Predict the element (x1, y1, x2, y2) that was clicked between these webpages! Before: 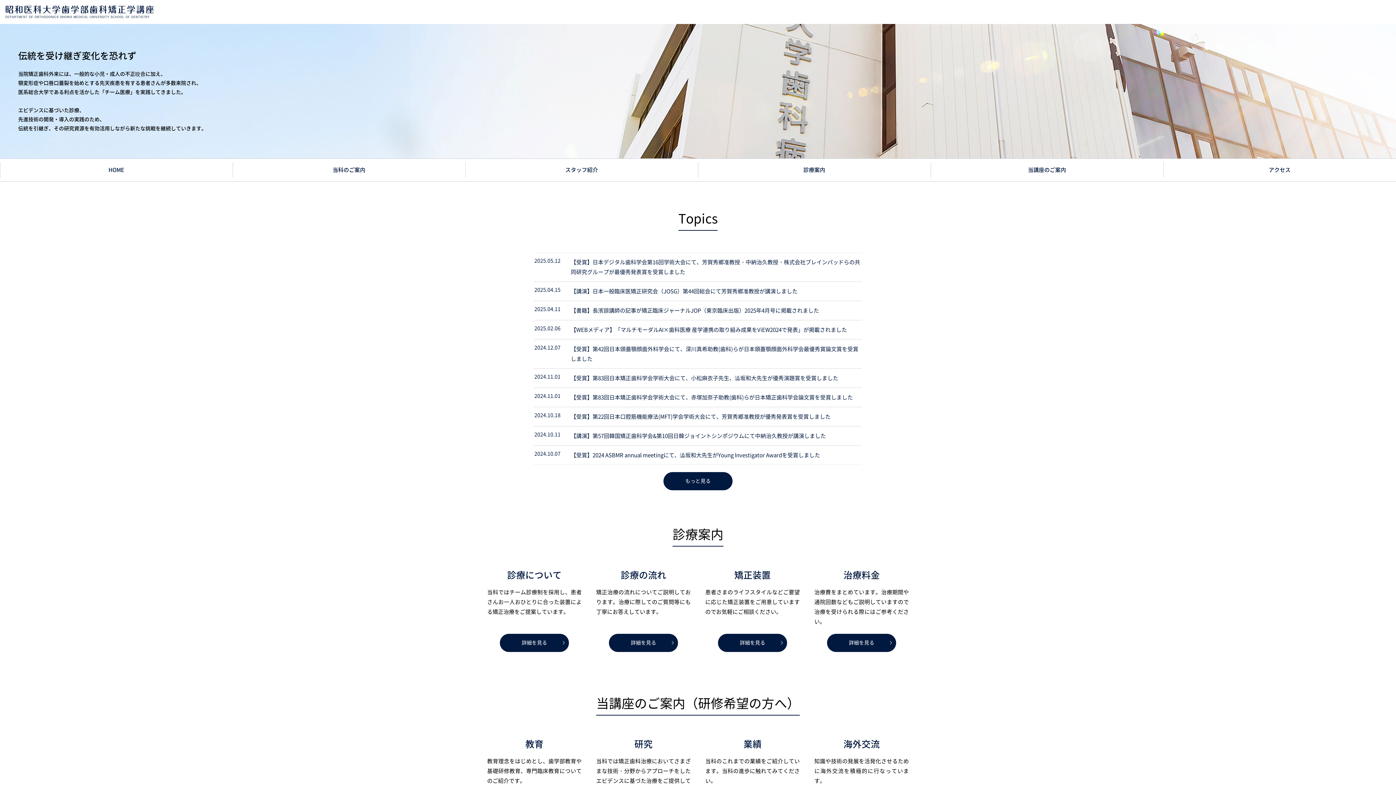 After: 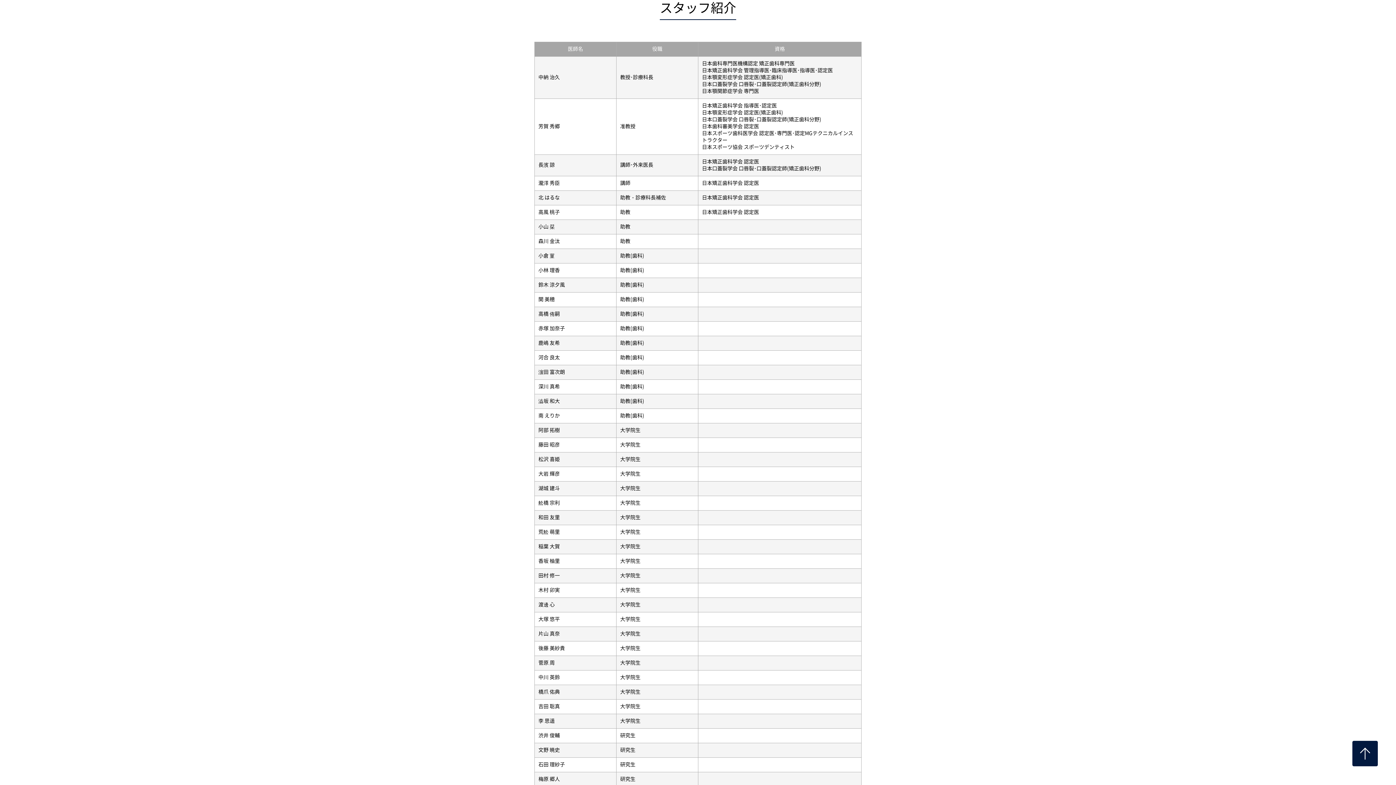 Action: bbox: (465, 158, 698, 181) label: スタッフ紹介